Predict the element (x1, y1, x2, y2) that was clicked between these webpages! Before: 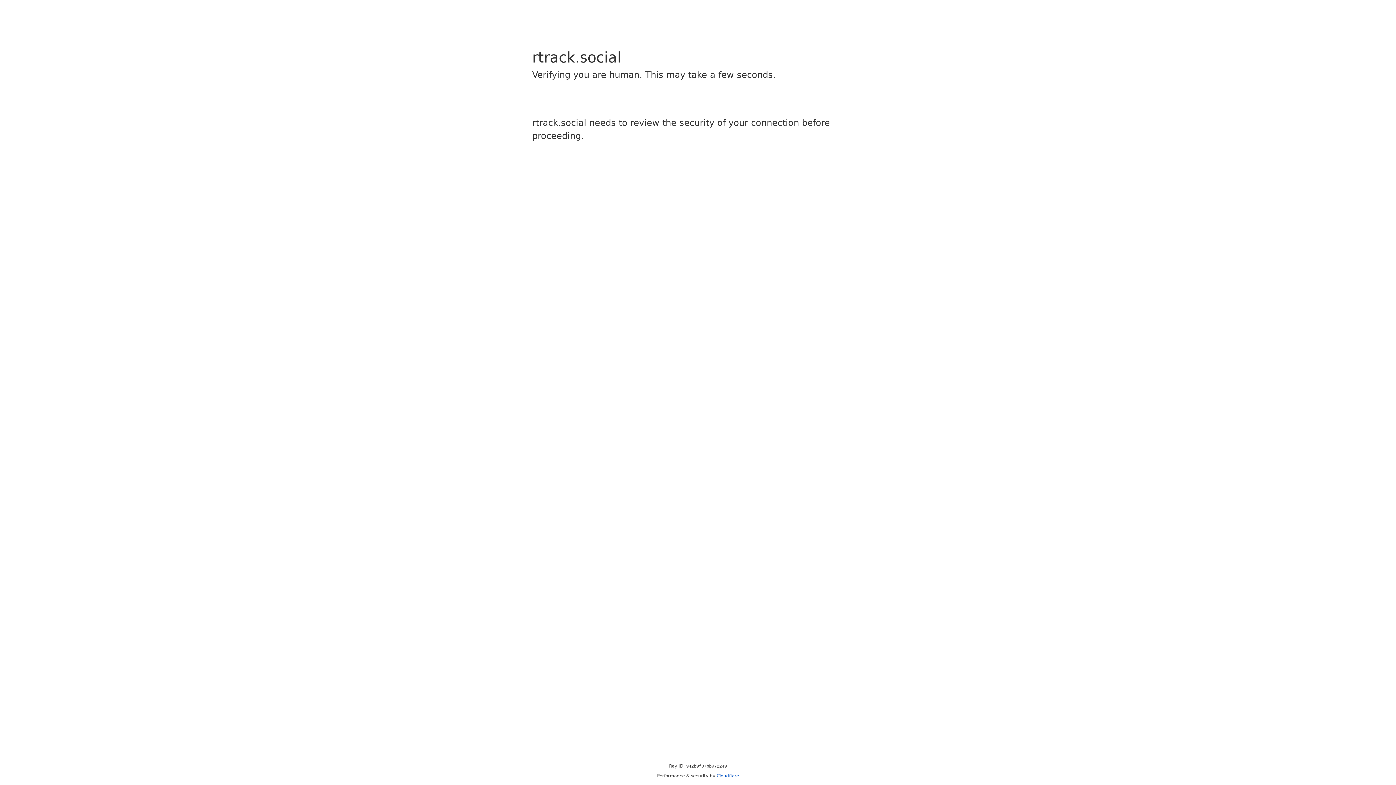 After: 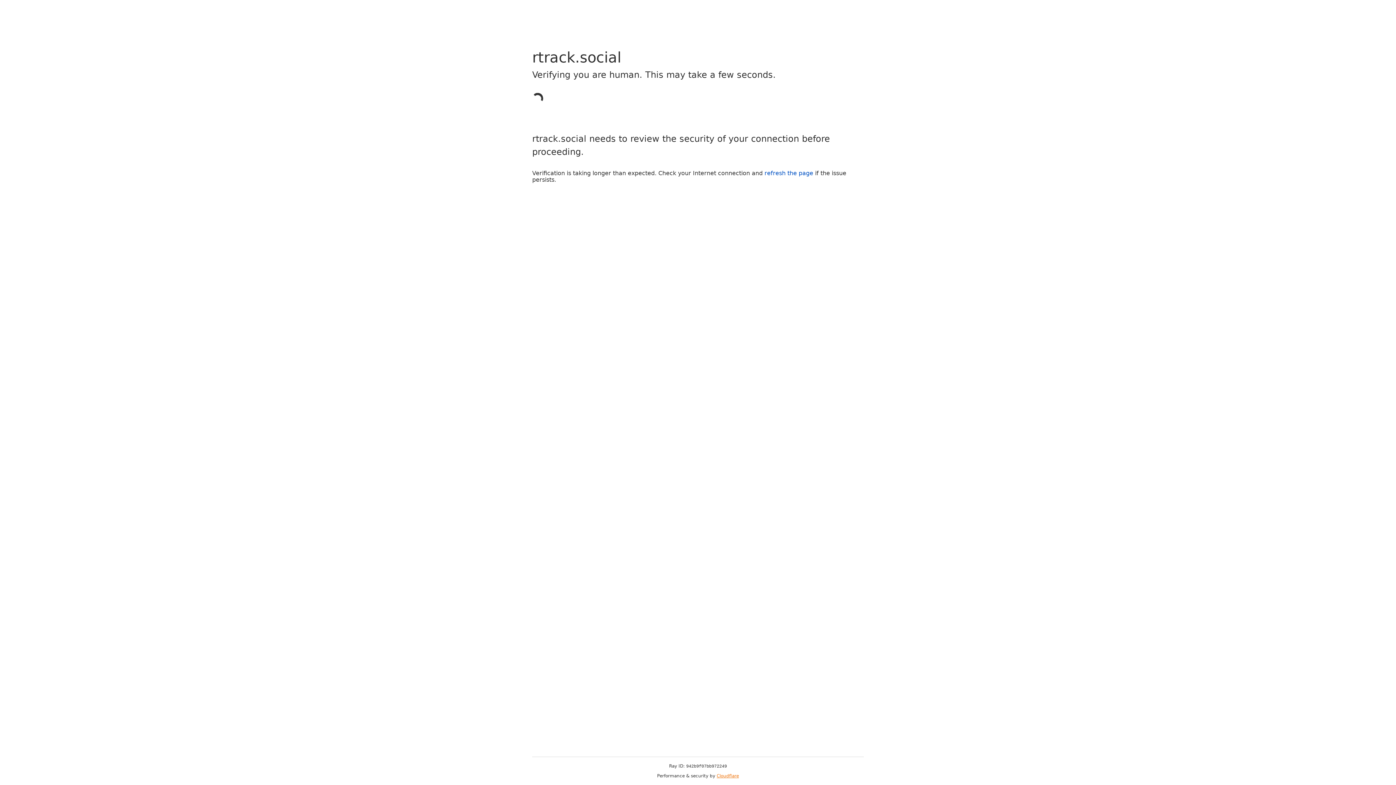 Action: label: Cloudflare bbox: (716, 773, 739, 778)